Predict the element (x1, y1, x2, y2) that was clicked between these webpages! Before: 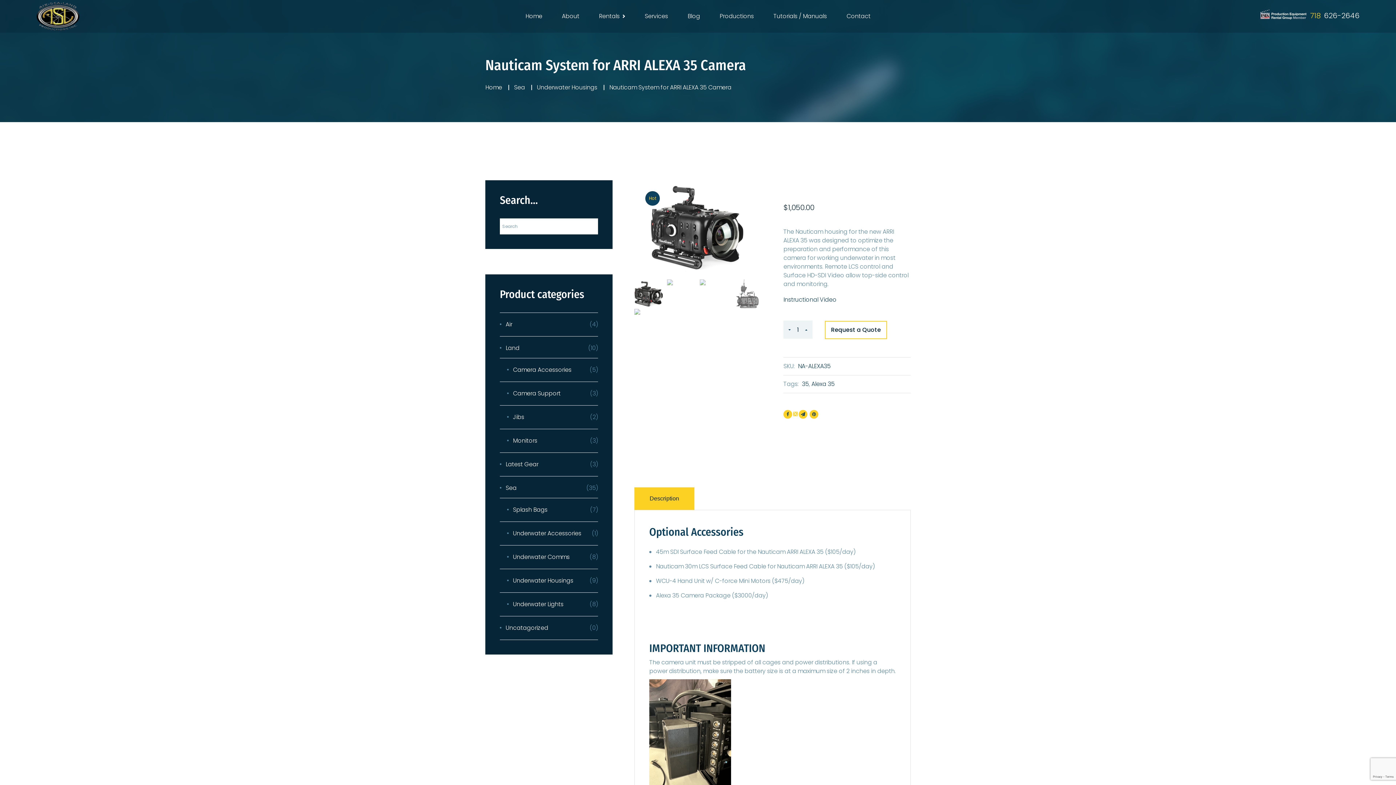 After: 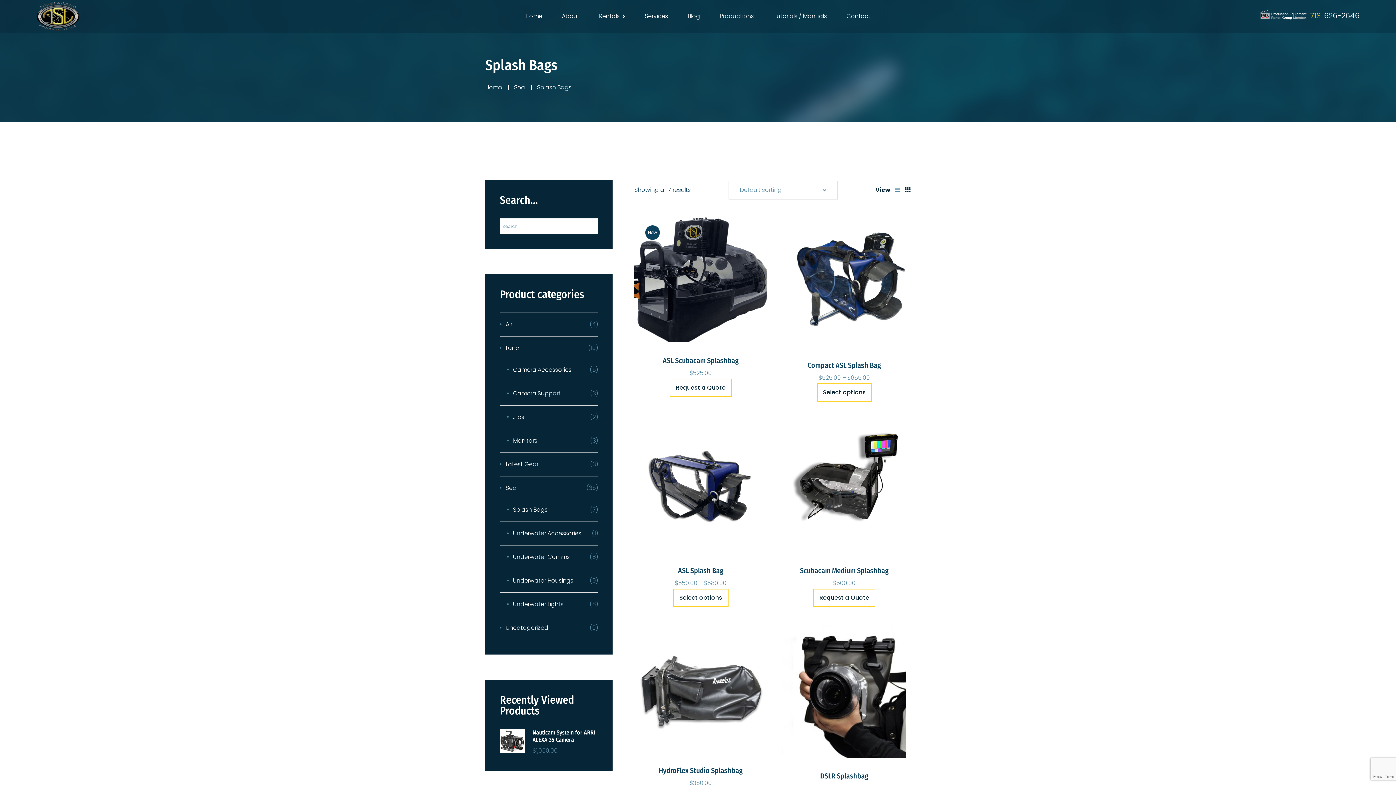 Action: label: Splash Bags bbox: (513, 500, 590, 520)